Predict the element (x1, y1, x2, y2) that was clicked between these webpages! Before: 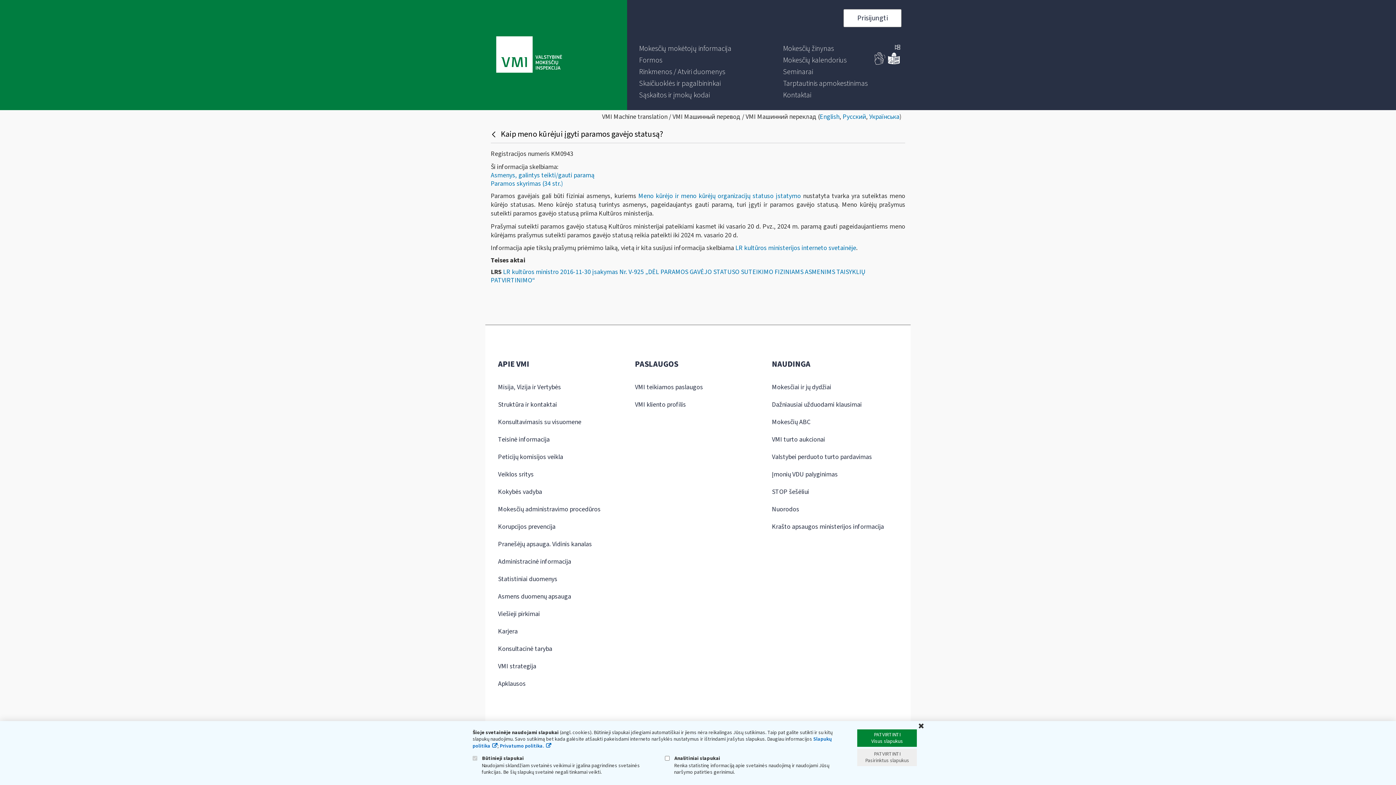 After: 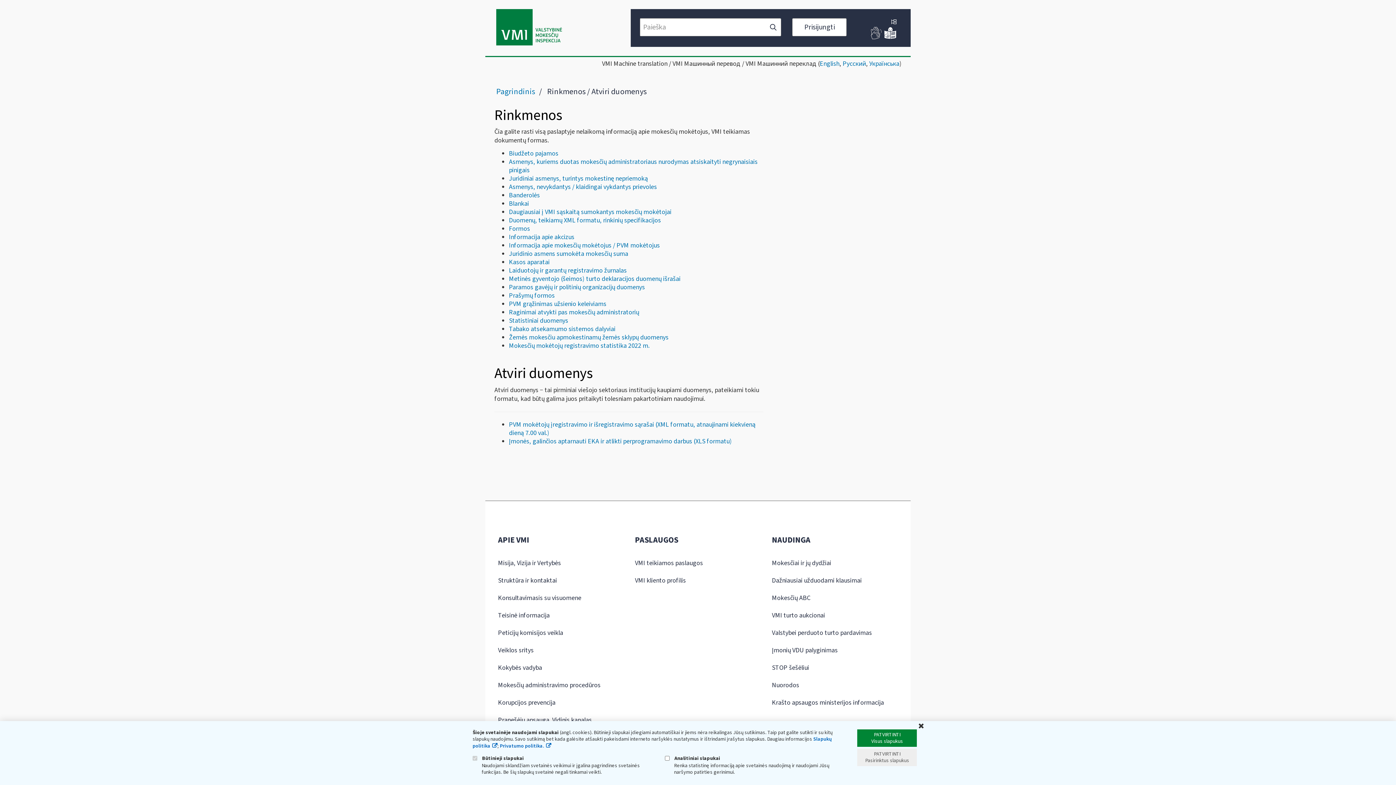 Action: bbox: (639, 66, 725, 77) label: Rinkmenos / Atviri duomenys